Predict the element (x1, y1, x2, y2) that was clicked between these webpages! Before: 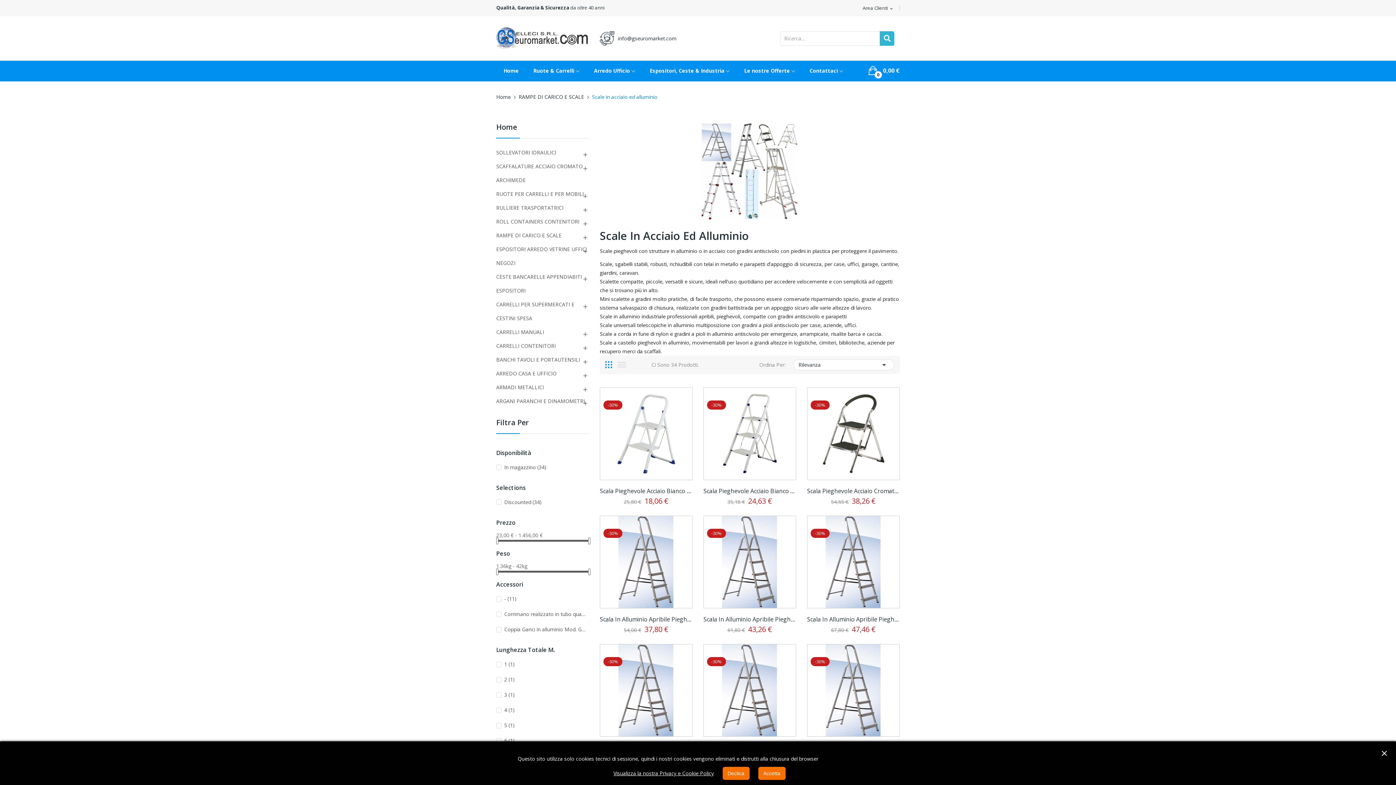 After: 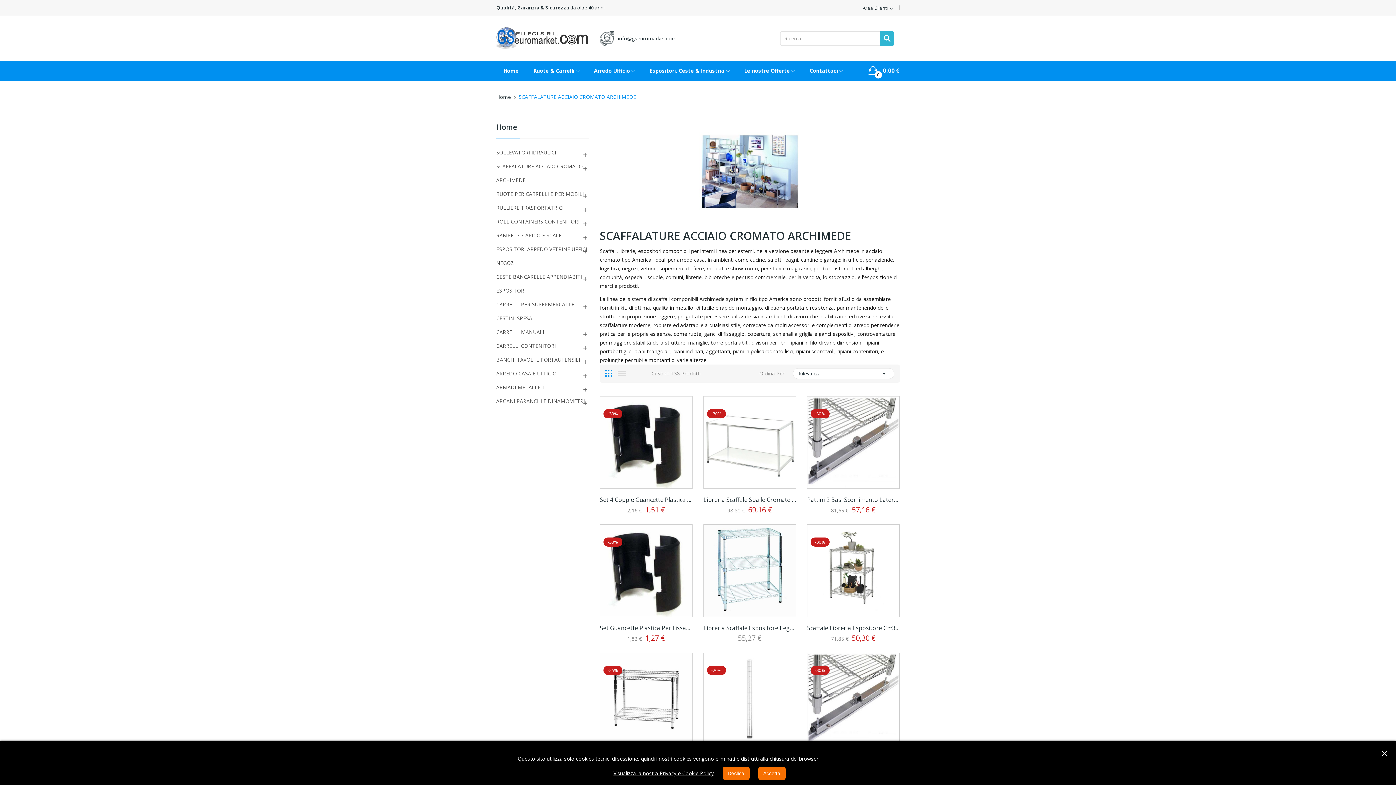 Action: bbox: (496, 159, 589, 187) label: SCAFFALATURE ACCIAIO CROMATO ARCHIMEDE